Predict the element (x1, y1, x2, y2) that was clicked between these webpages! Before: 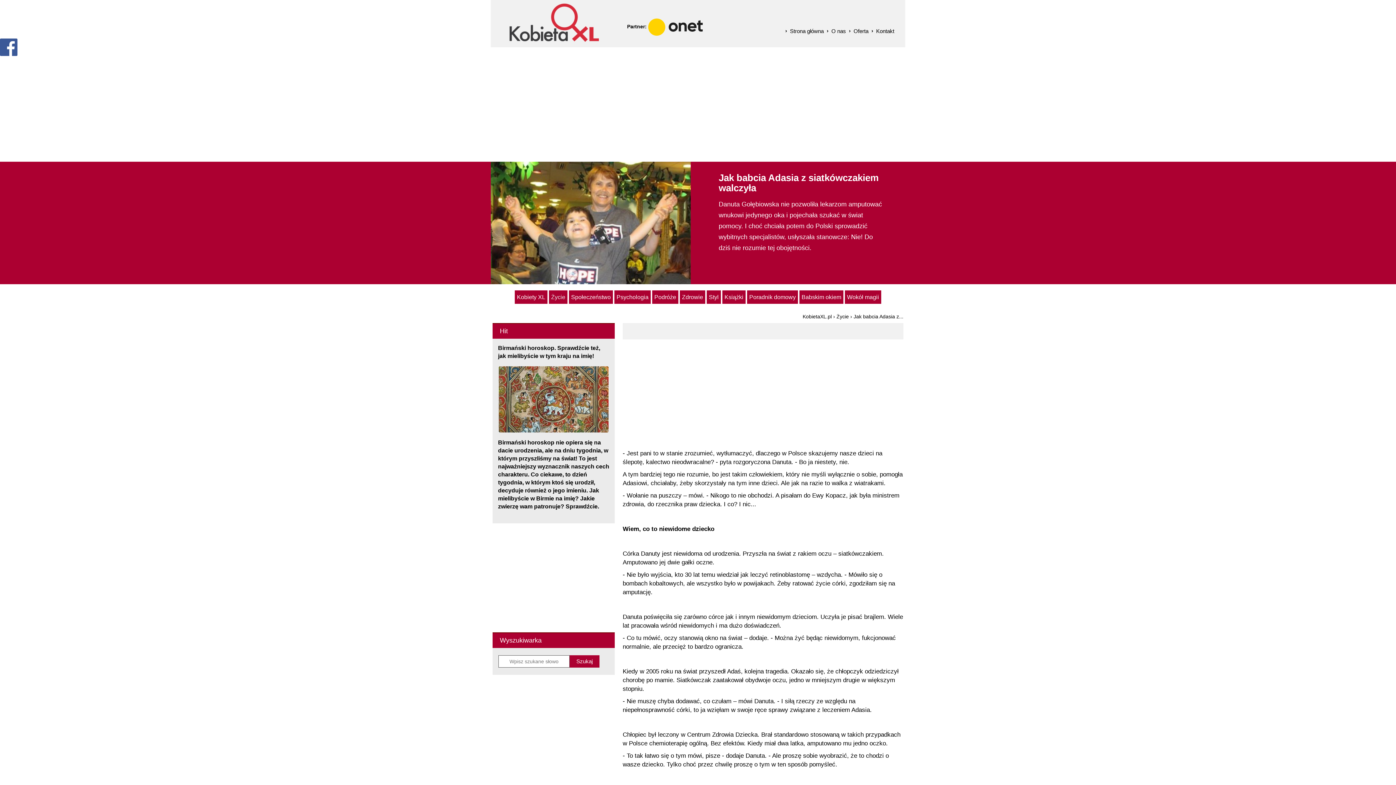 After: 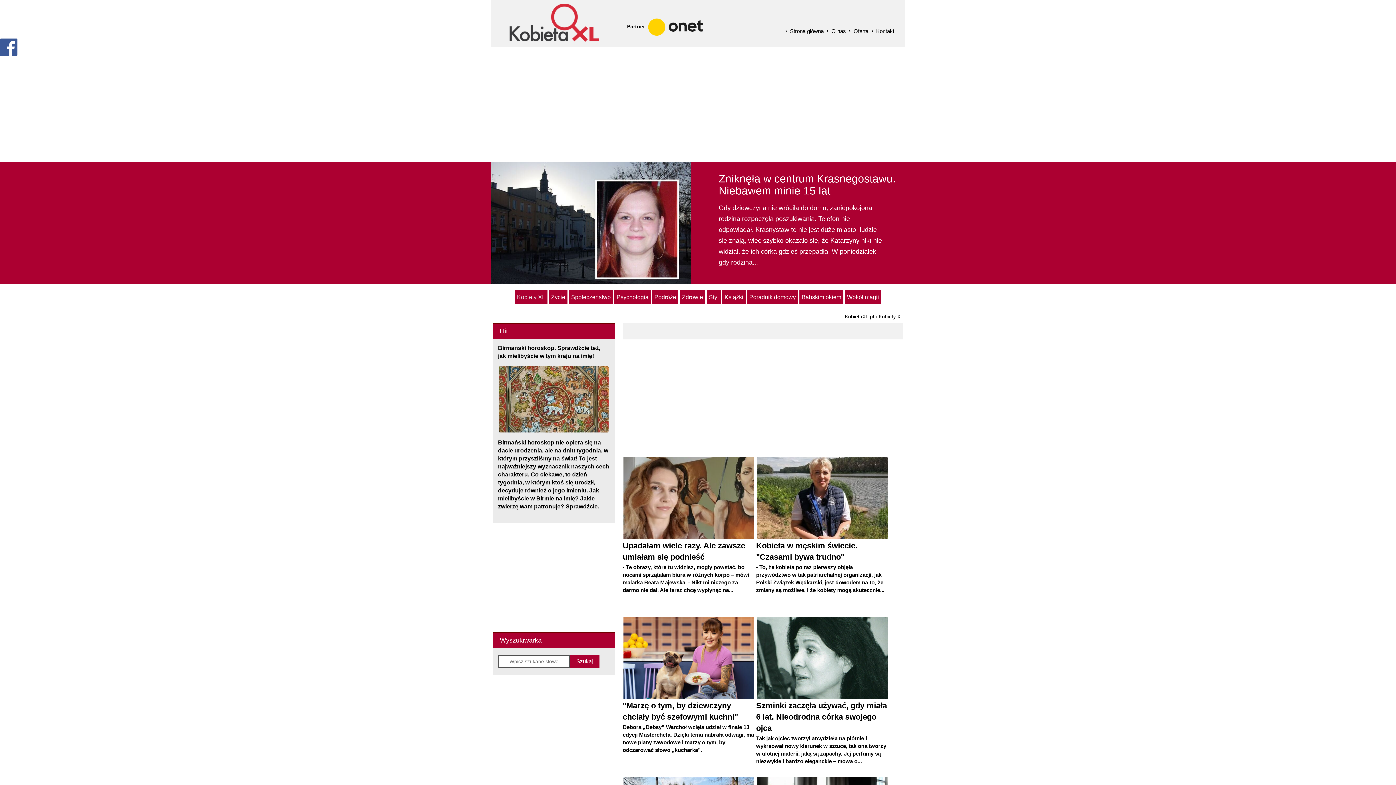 Action: label: Kobiety XL bbox: (514, 290, 547, 304)